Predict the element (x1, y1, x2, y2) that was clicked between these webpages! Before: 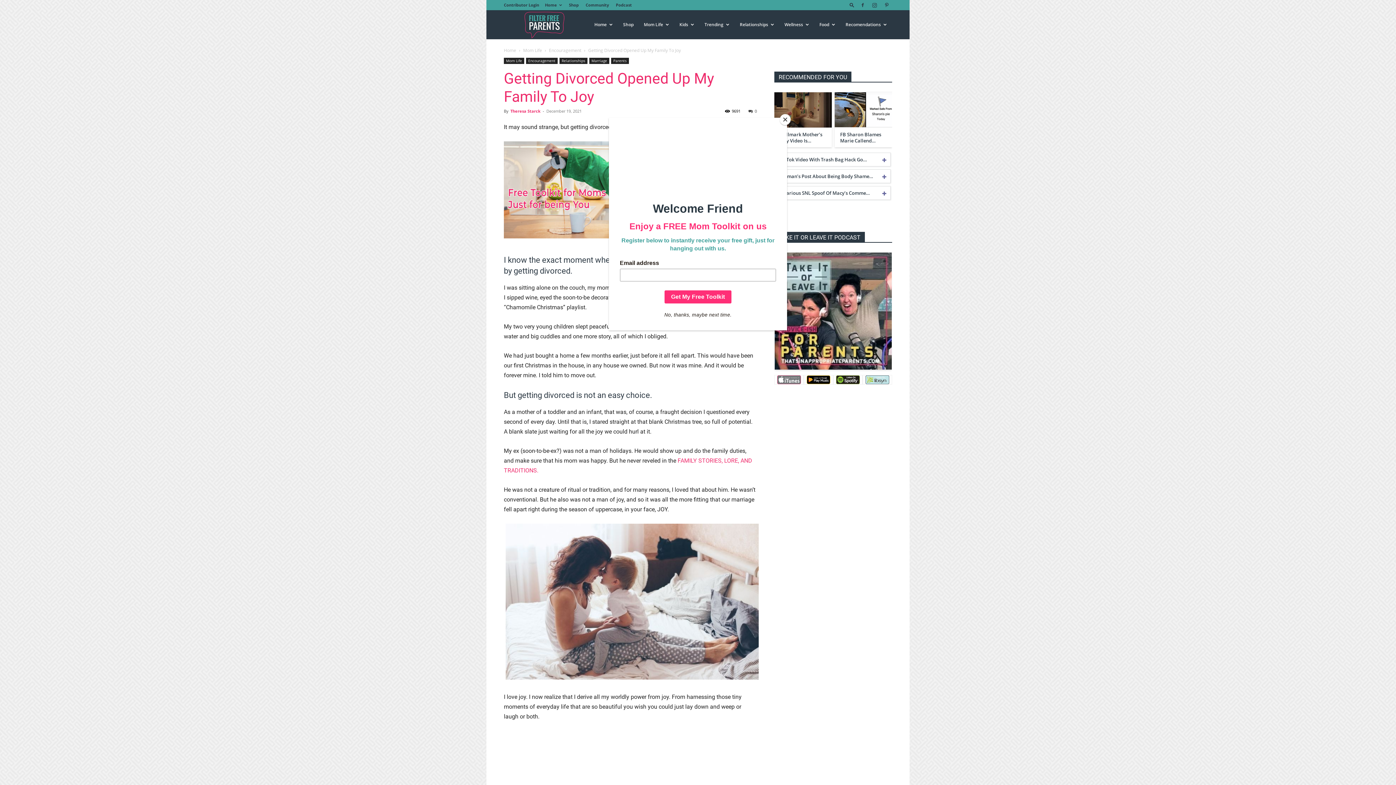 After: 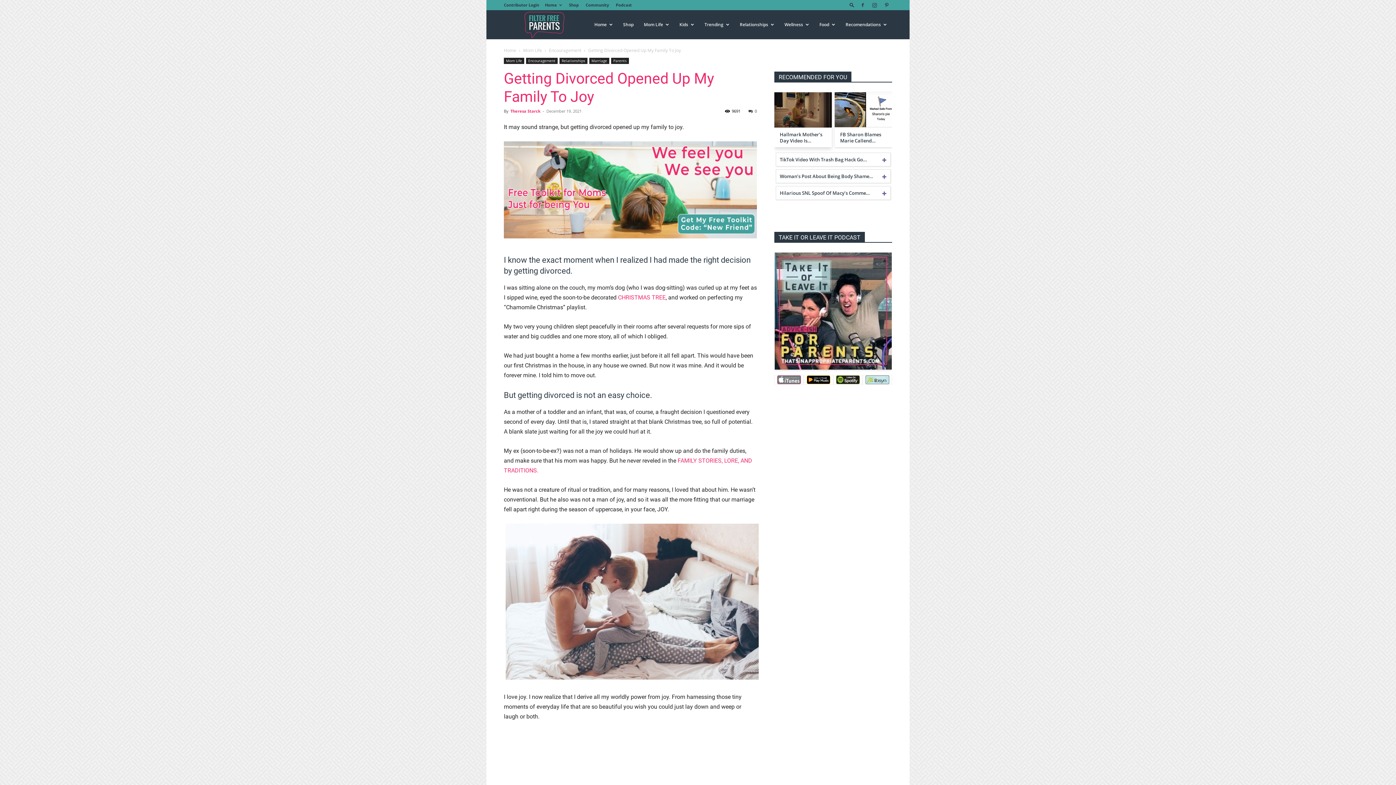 Action: bbox: (780, 114, 790, 125) label: Close